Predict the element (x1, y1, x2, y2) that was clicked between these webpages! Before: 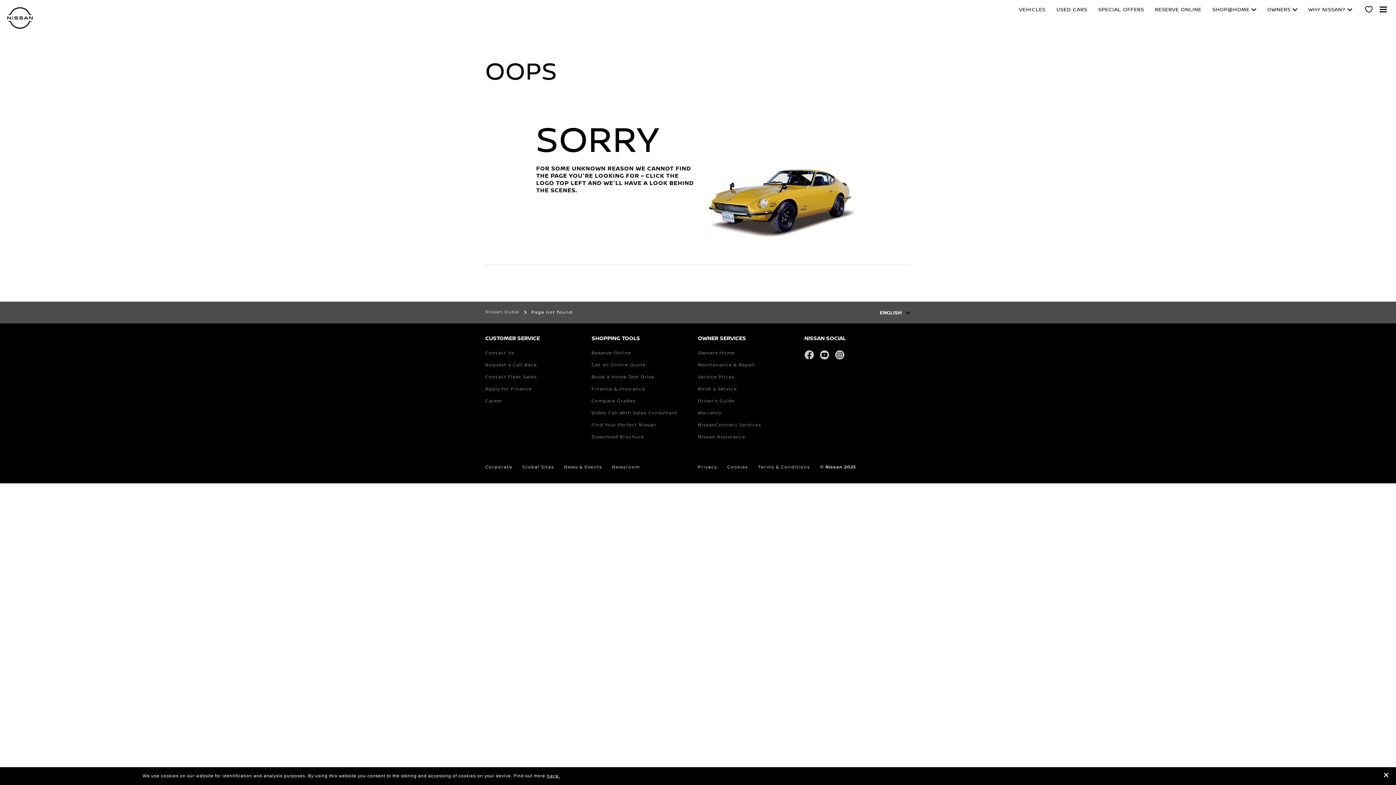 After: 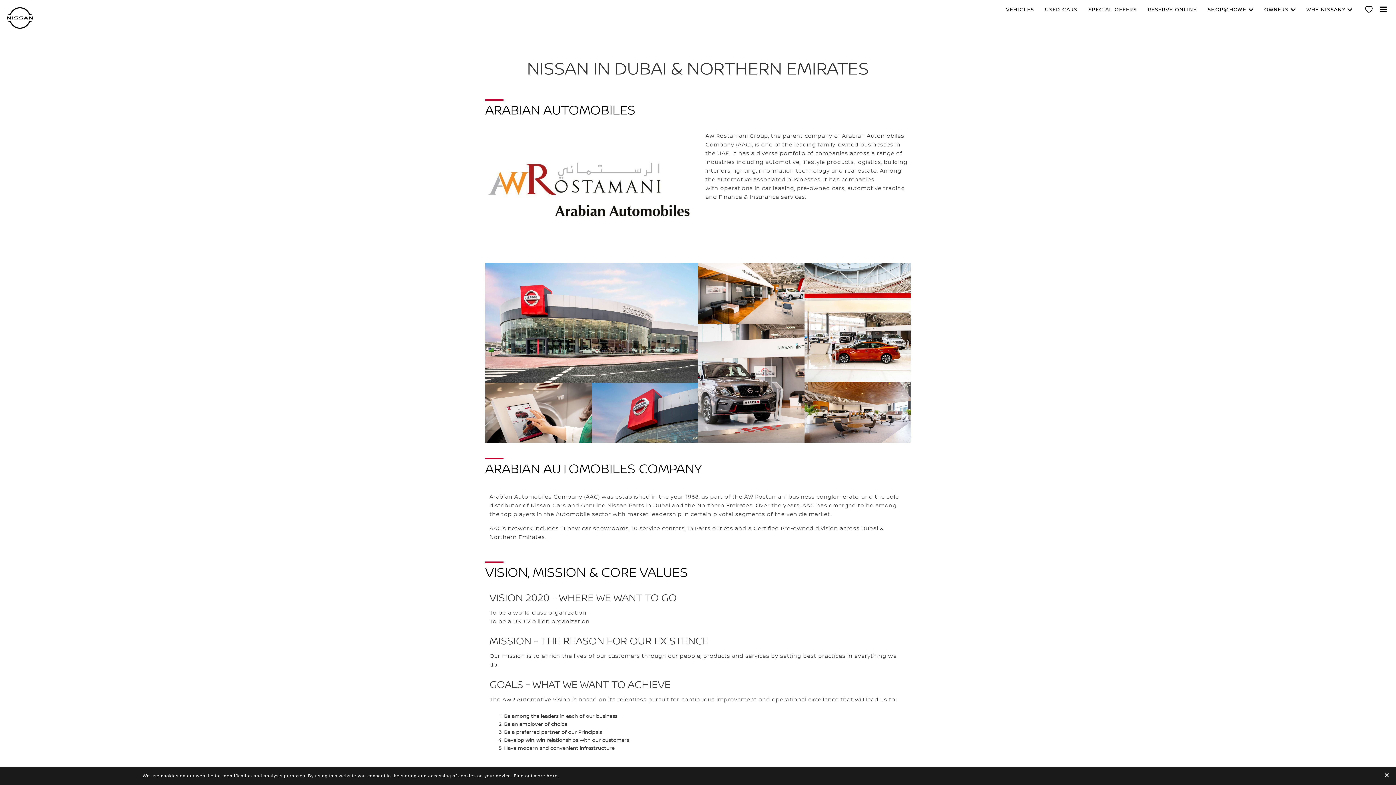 Action: label: Corporate bbox: (485, 455, 512, 480)